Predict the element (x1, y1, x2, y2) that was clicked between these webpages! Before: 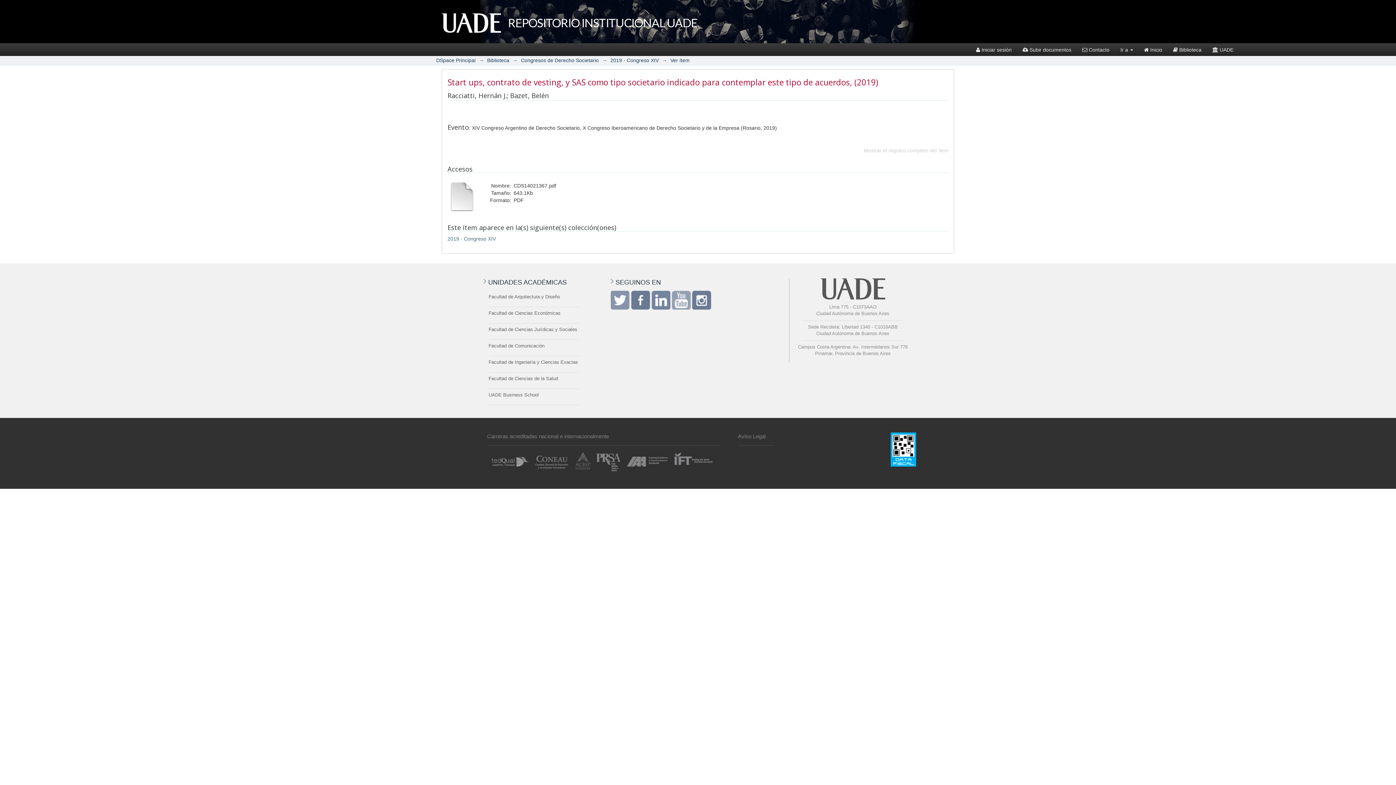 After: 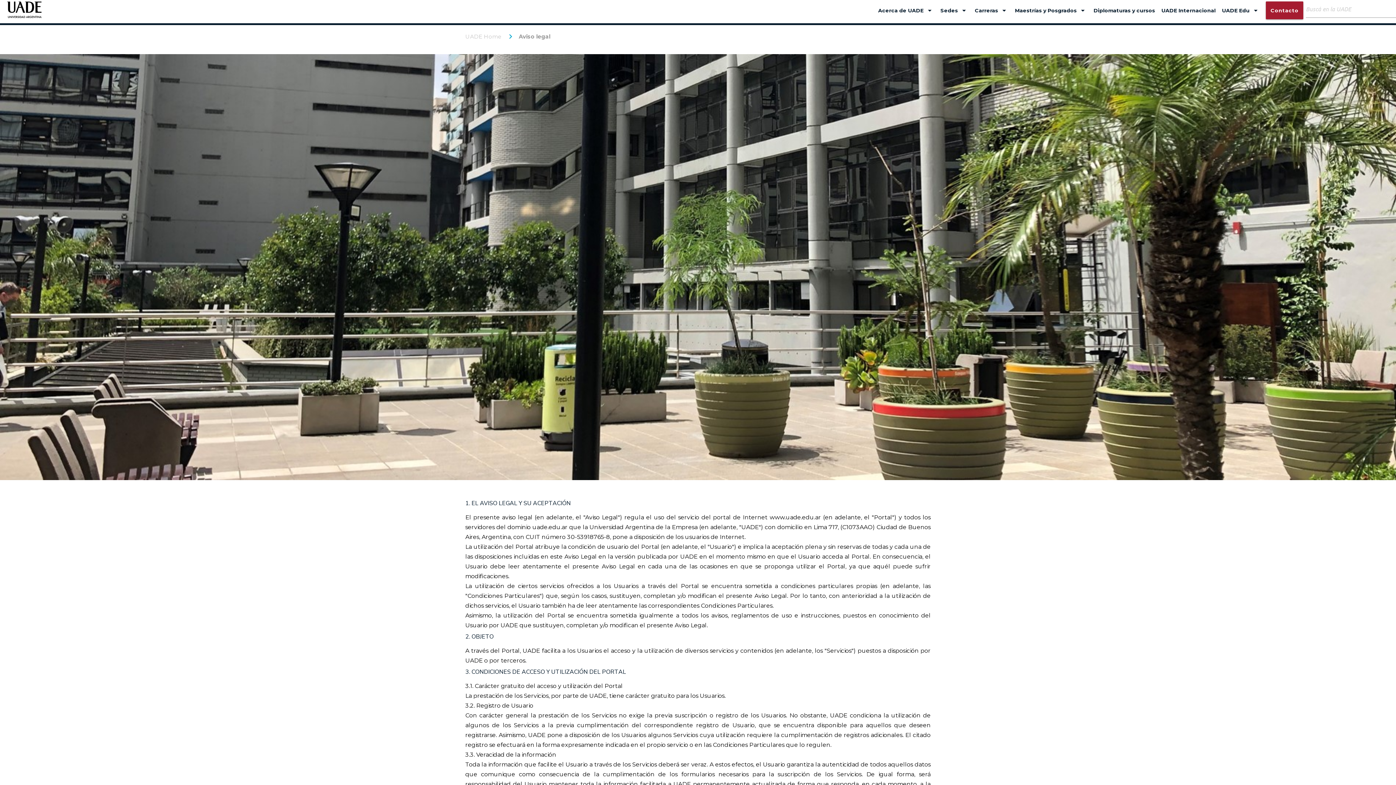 Action: bbox: (738, 433, 765, 439) label: Aviso Legal